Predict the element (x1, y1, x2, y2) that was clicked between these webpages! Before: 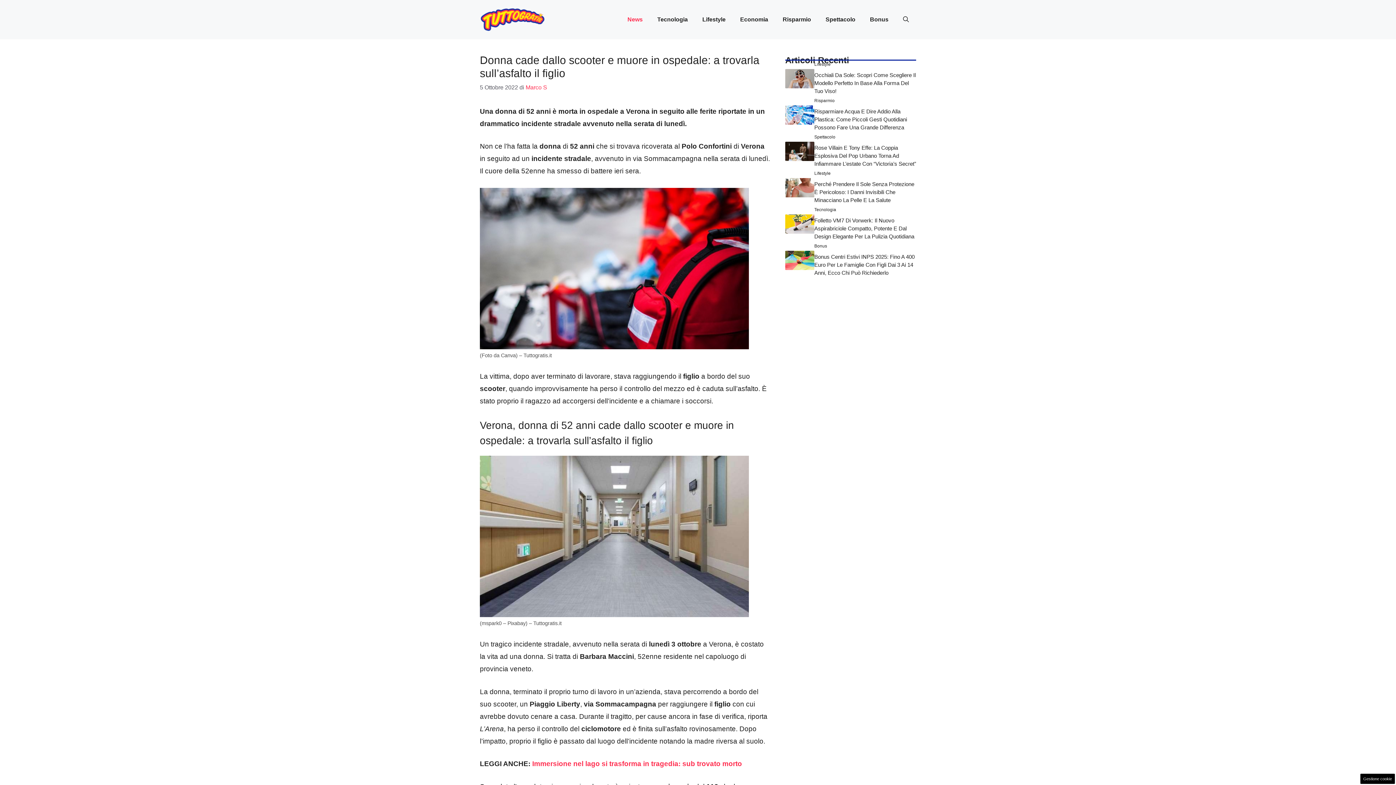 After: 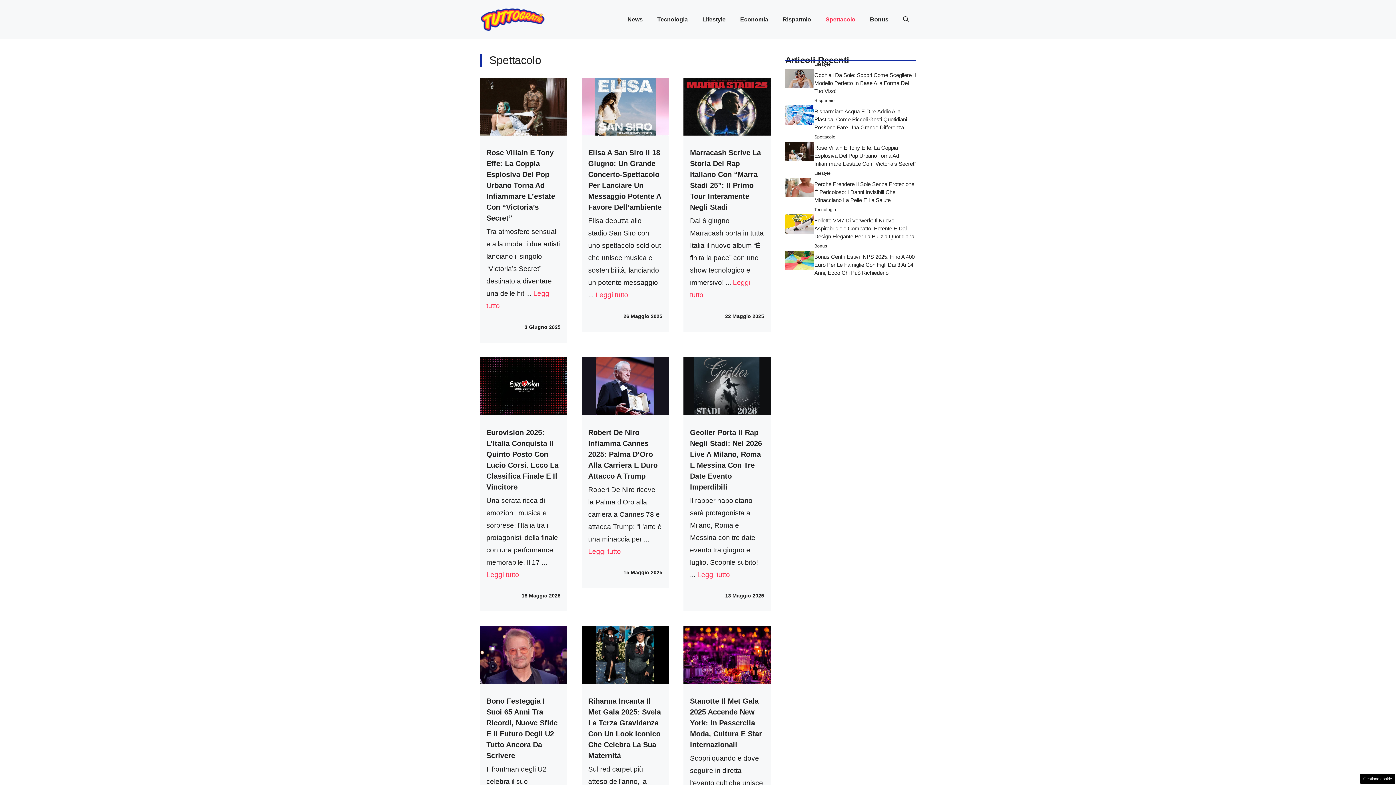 Action: bbox: (818, 8, 862, 30) label: Spettacolo